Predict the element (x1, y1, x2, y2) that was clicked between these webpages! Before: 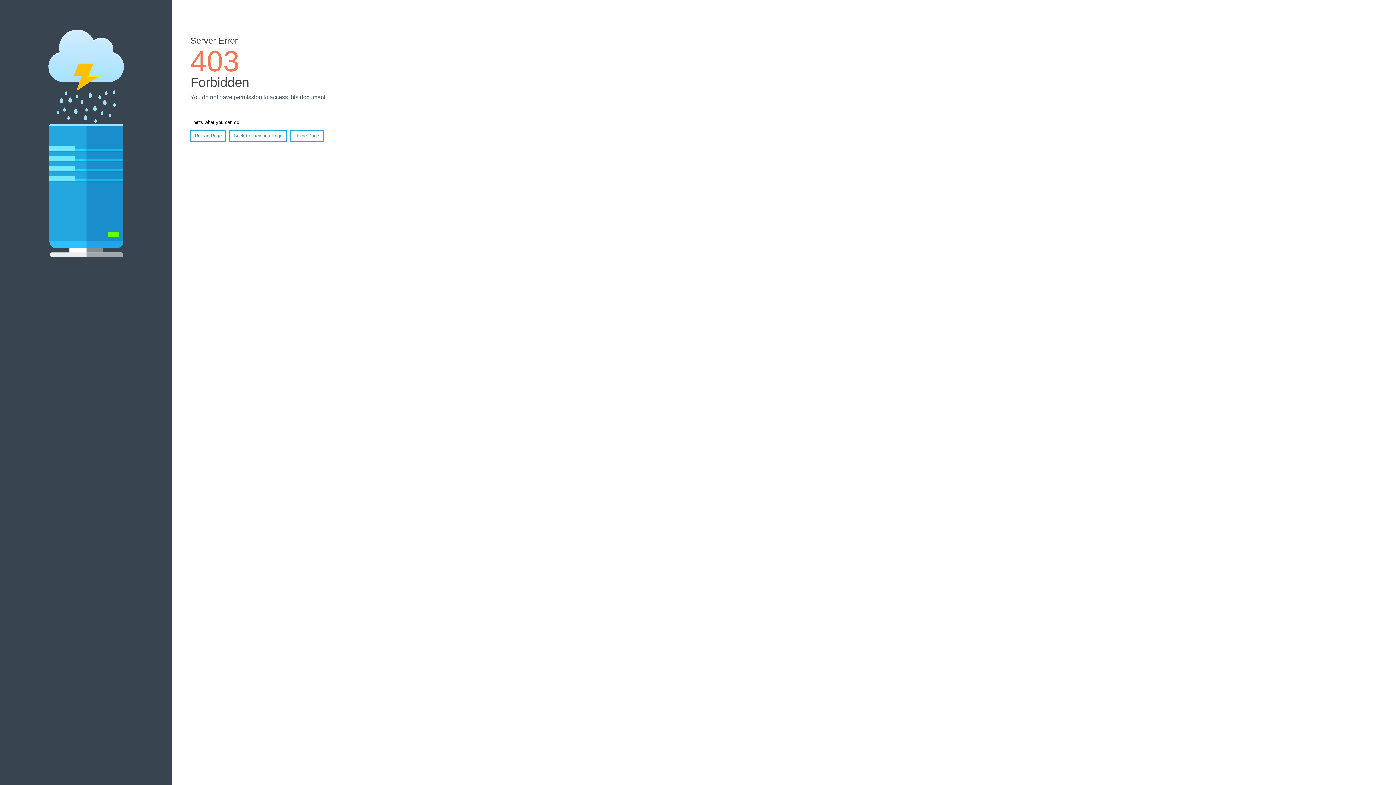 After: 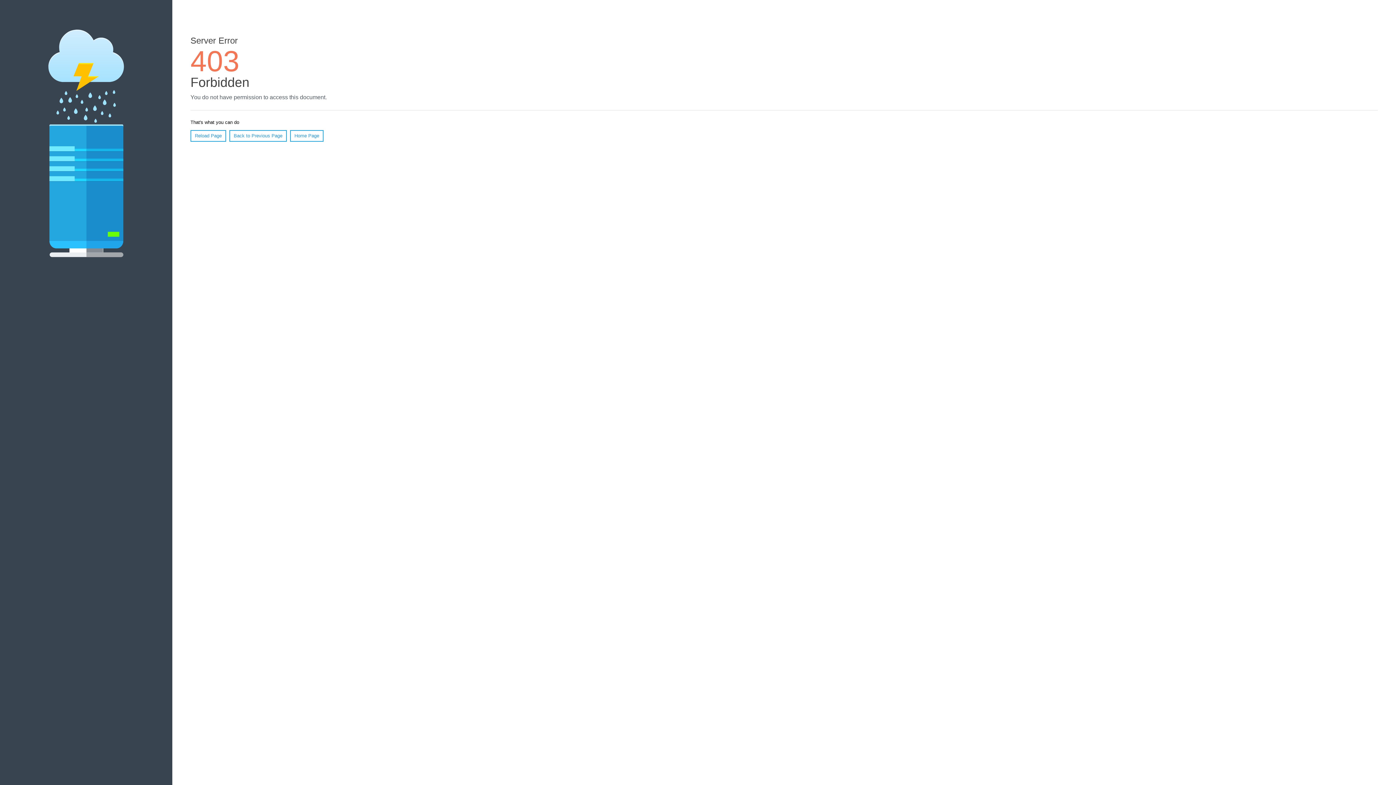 Action: bbox: (190, 130, 226, 141) label: Reload Page